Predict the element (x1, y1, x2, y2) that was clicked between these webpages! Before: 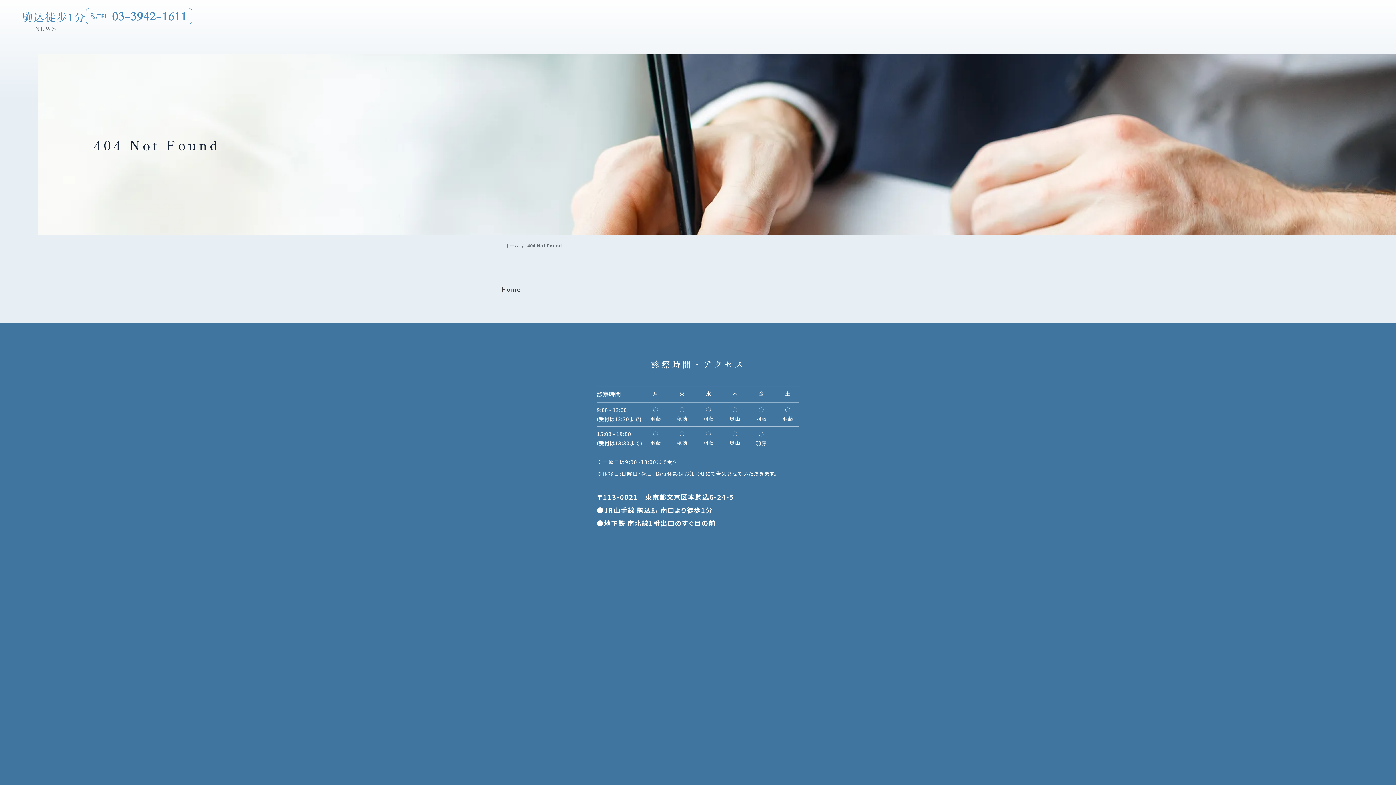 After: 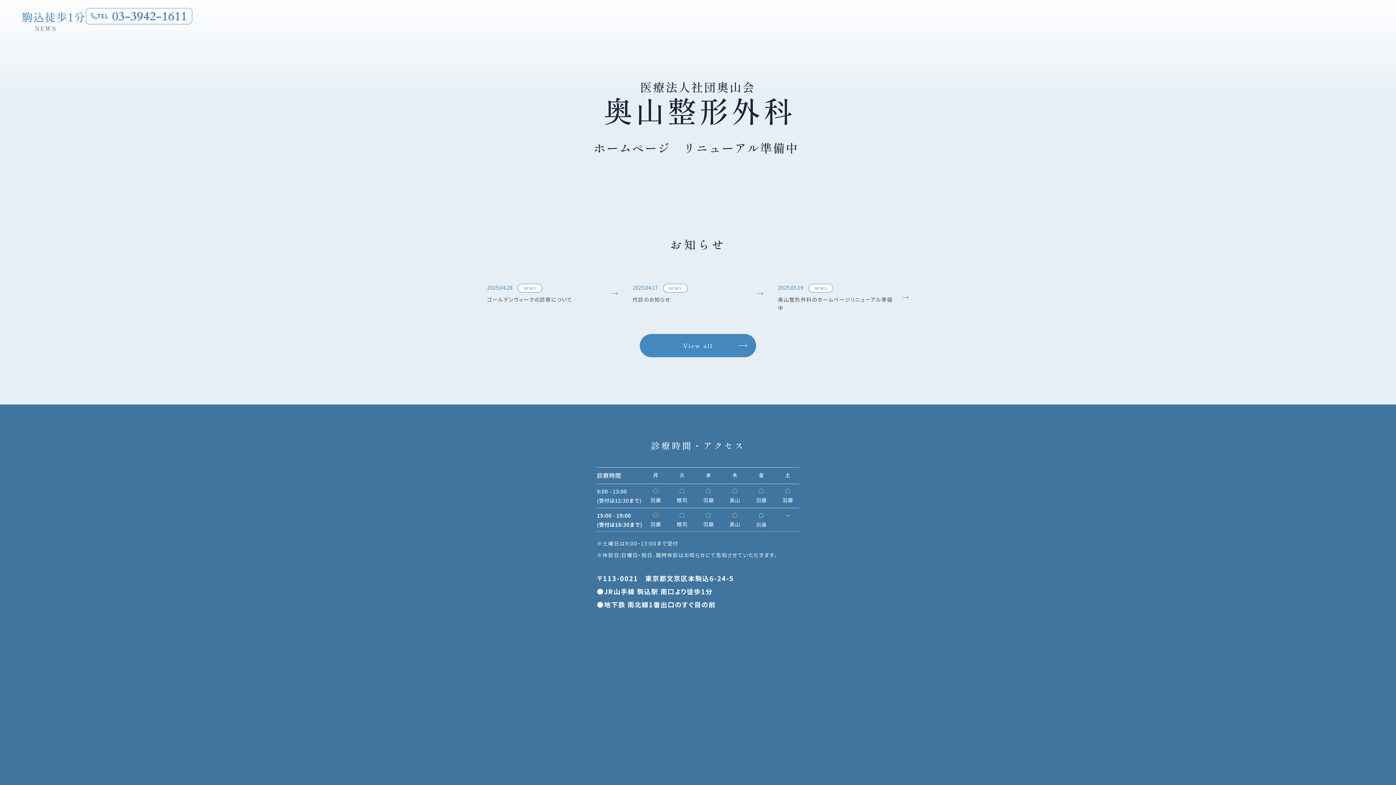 Action: bbox: (505, 242, 518, 248) label: ホーム